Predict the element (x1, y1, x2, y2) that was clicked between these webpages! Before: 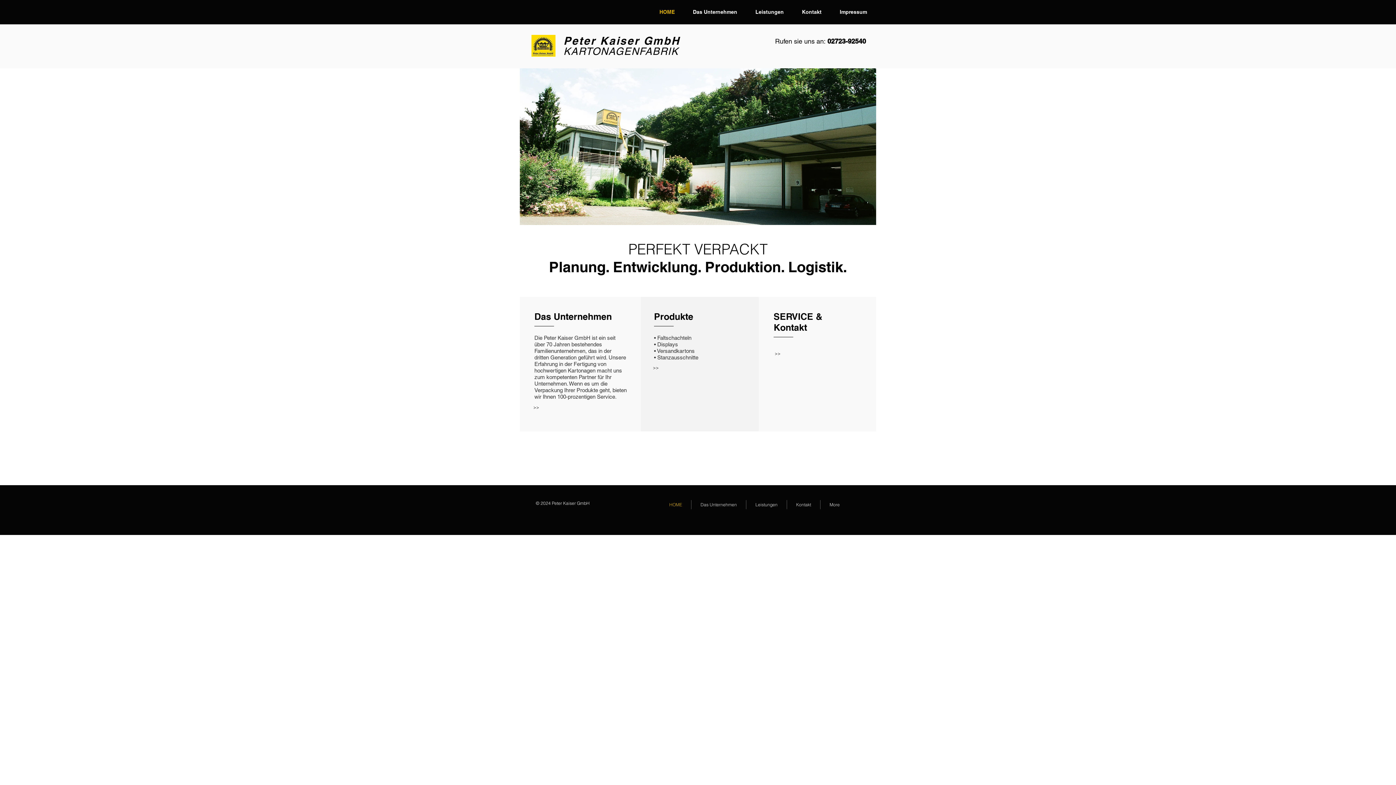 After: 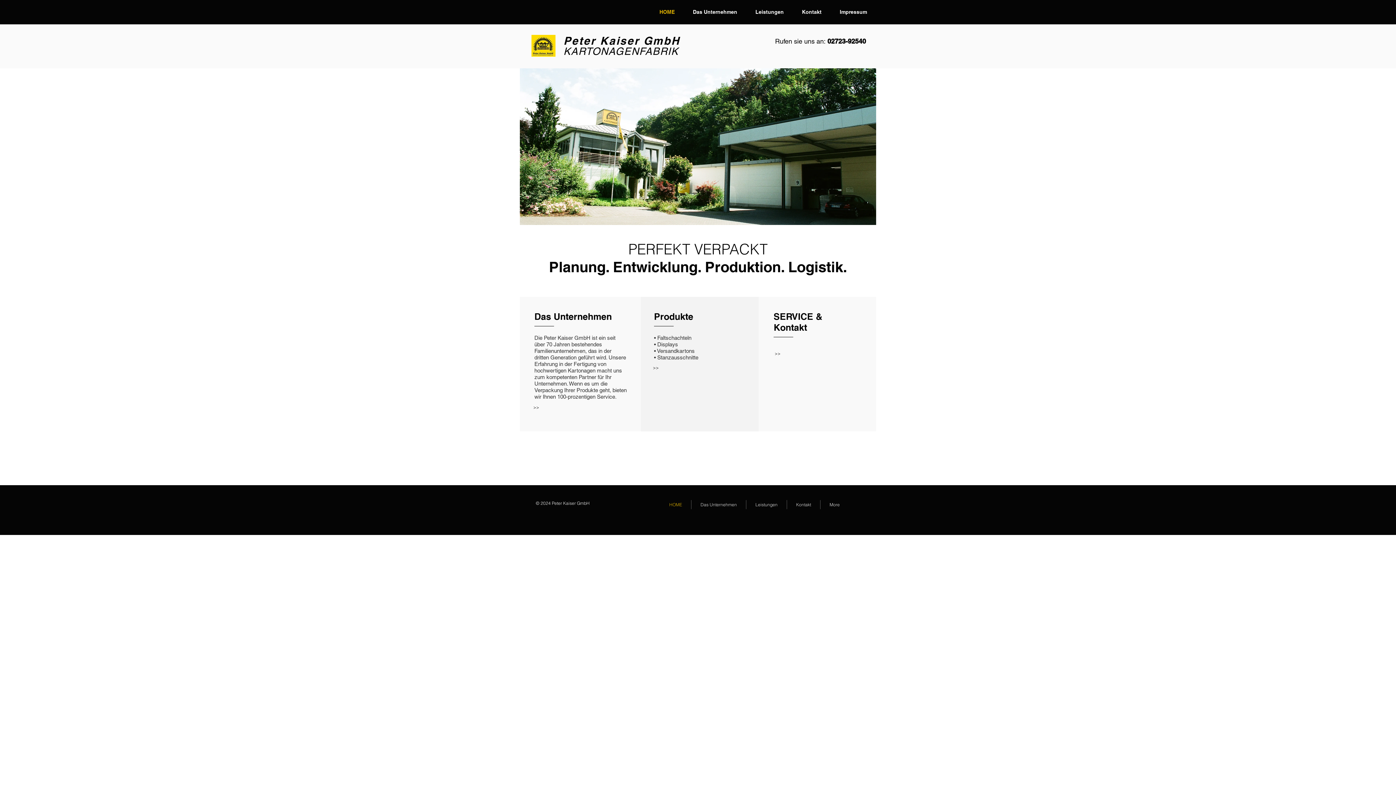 Action: label: Peter Kaiser GmbH bbox: (563, 34, 680, 47)